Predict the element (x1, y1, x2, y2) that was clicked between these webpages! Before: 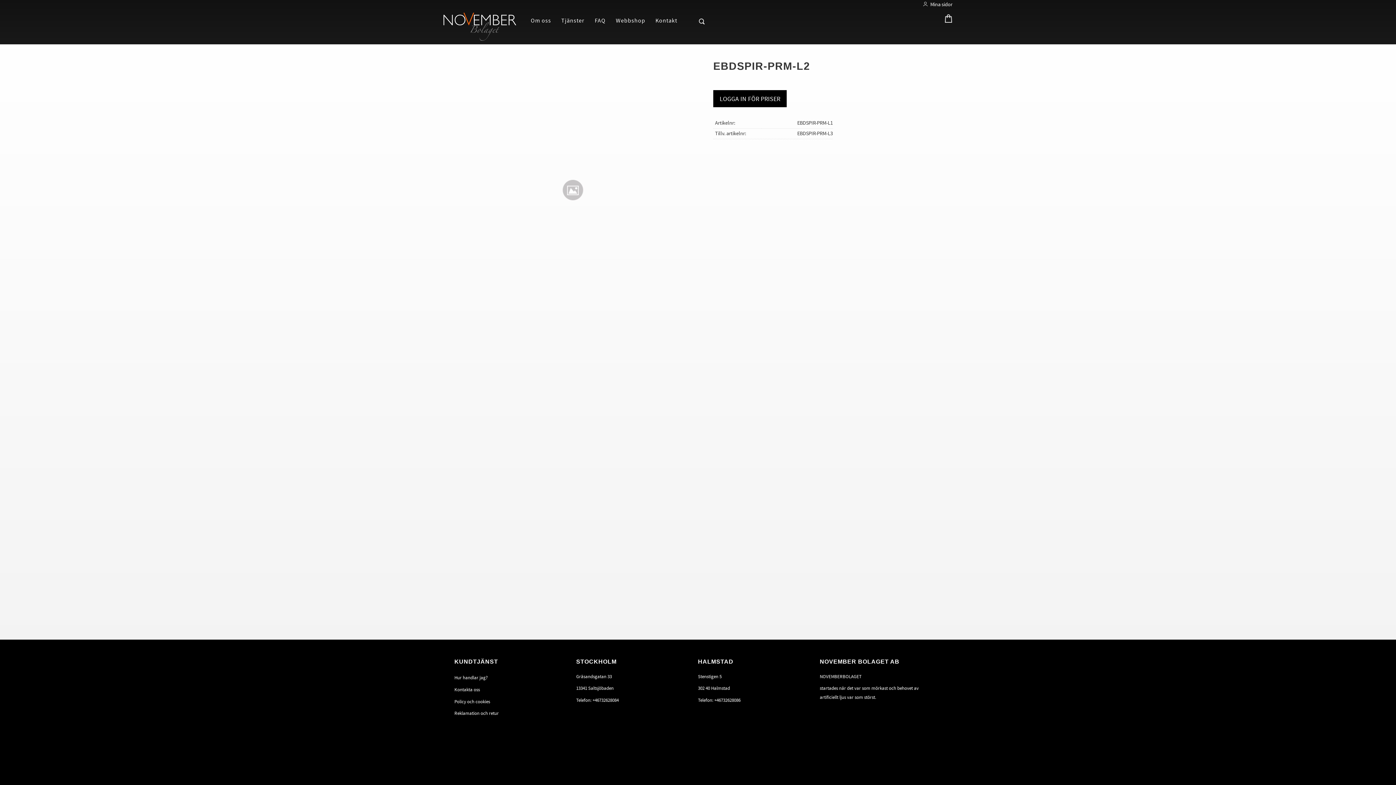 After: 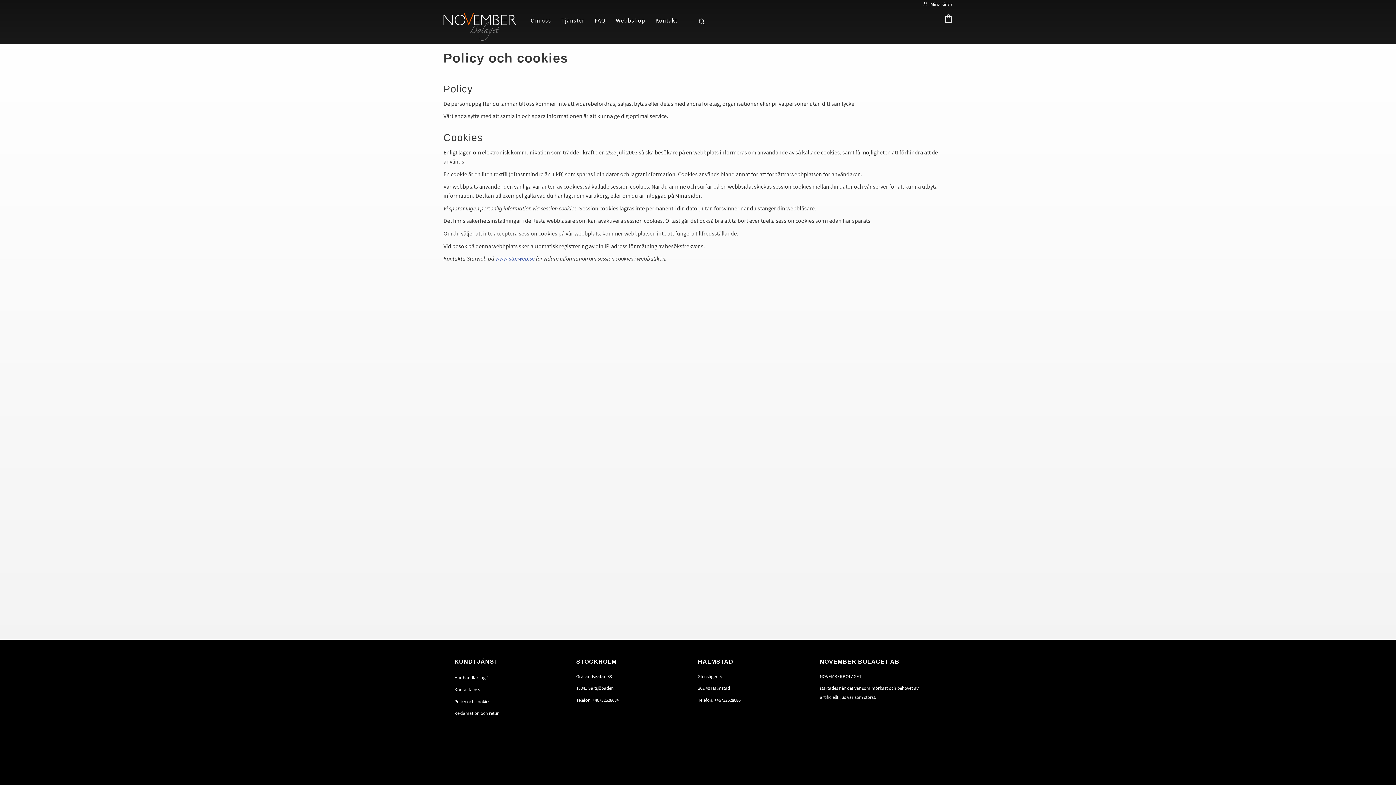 Action: label: Policy och cookies bbox: (454, 697, 576, 706)